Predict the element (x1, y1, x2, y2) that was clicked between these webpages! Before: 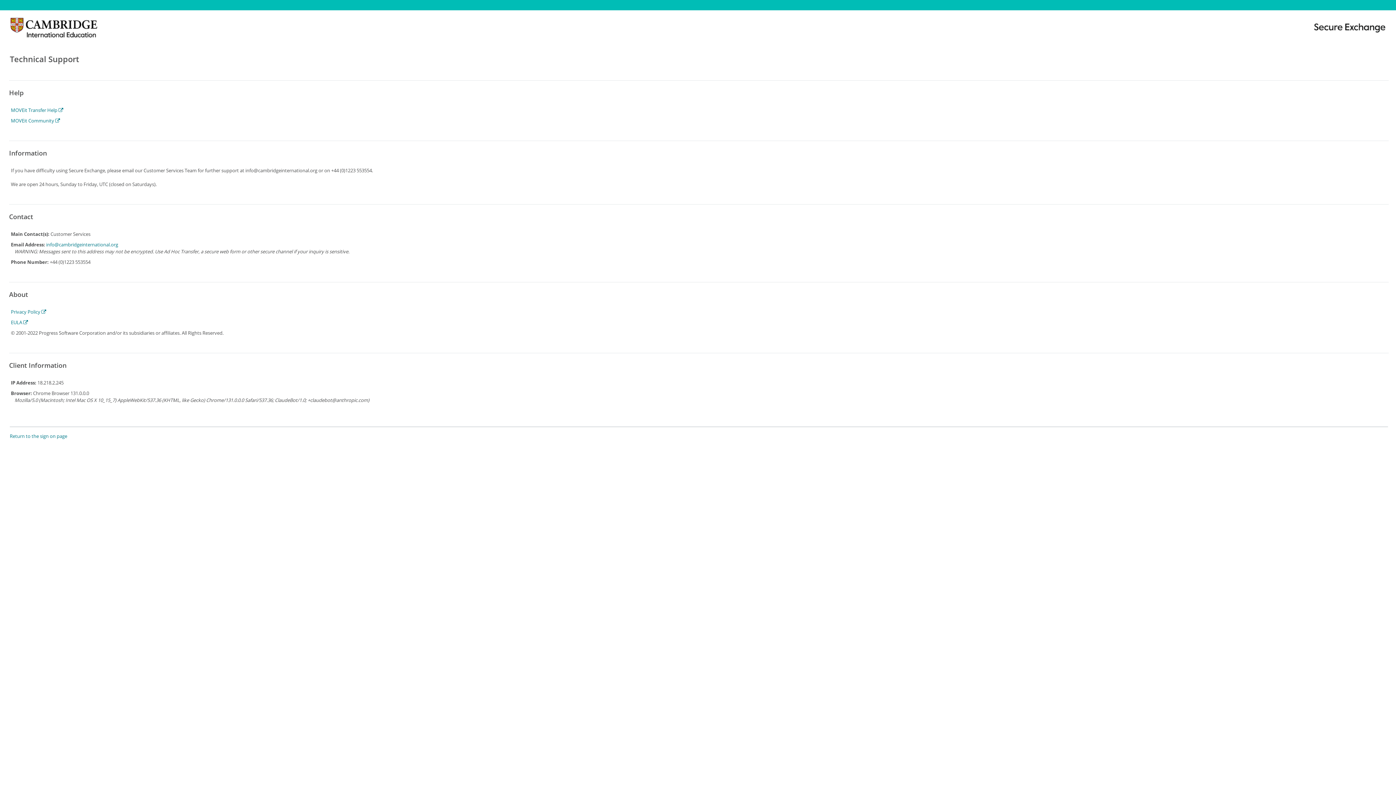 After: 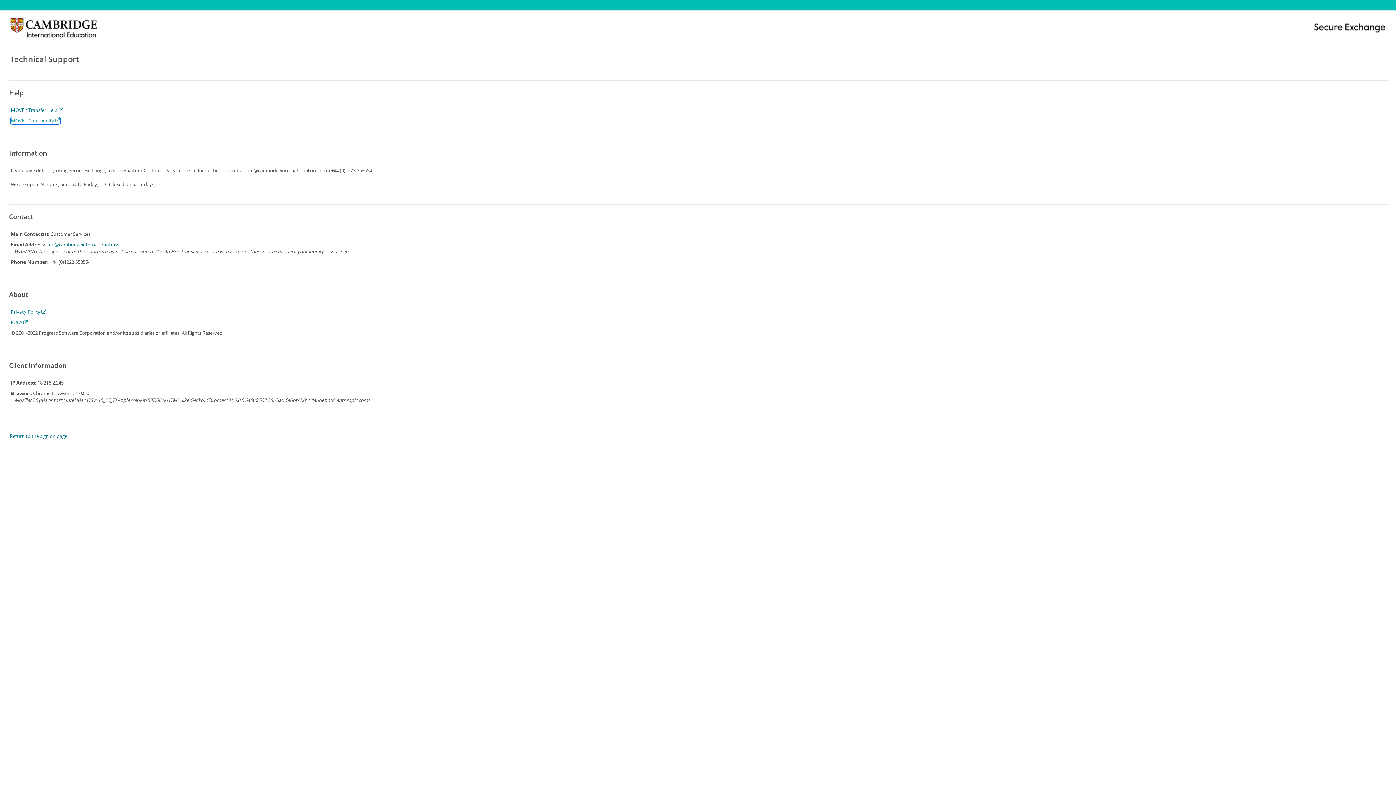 Action: bbox: (10, 117, 60, 124) label: MOVEit Community 